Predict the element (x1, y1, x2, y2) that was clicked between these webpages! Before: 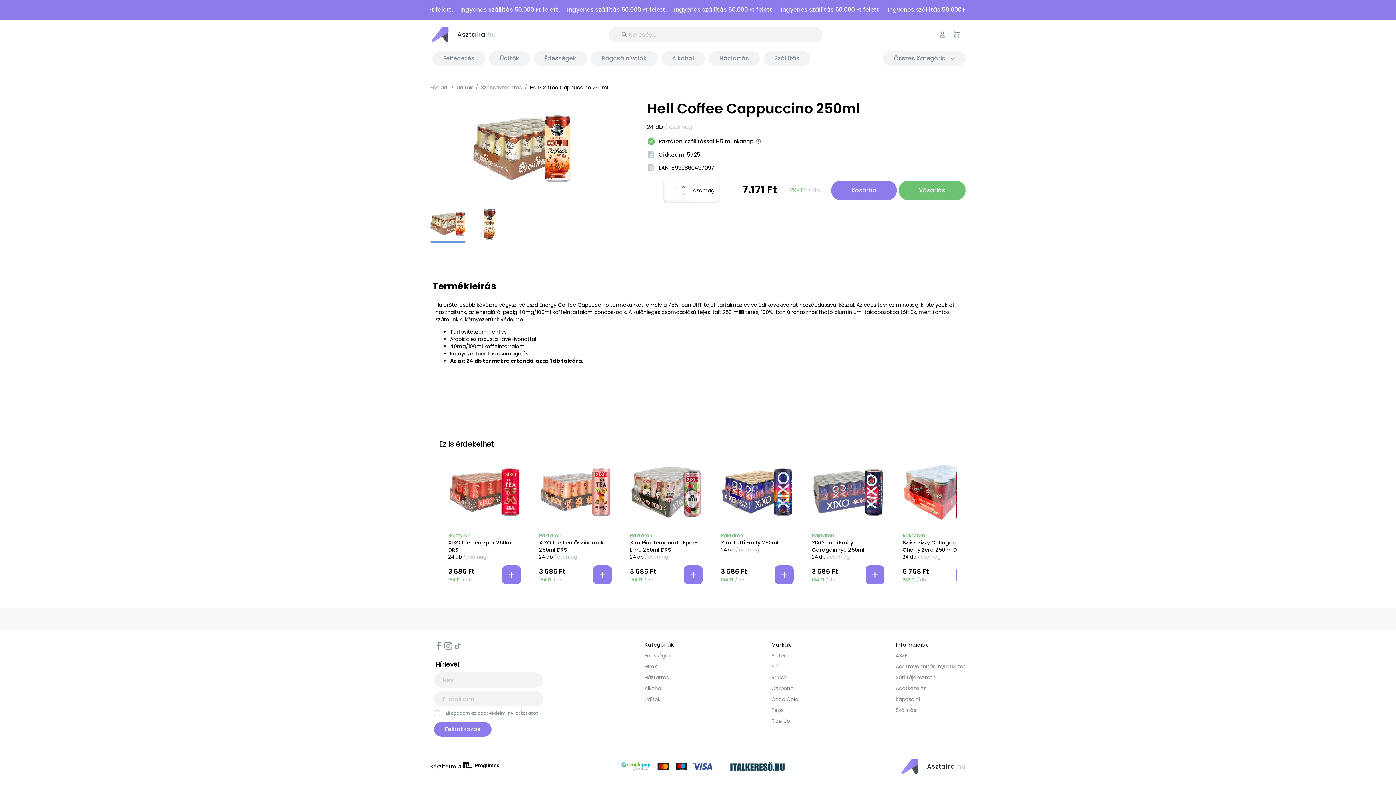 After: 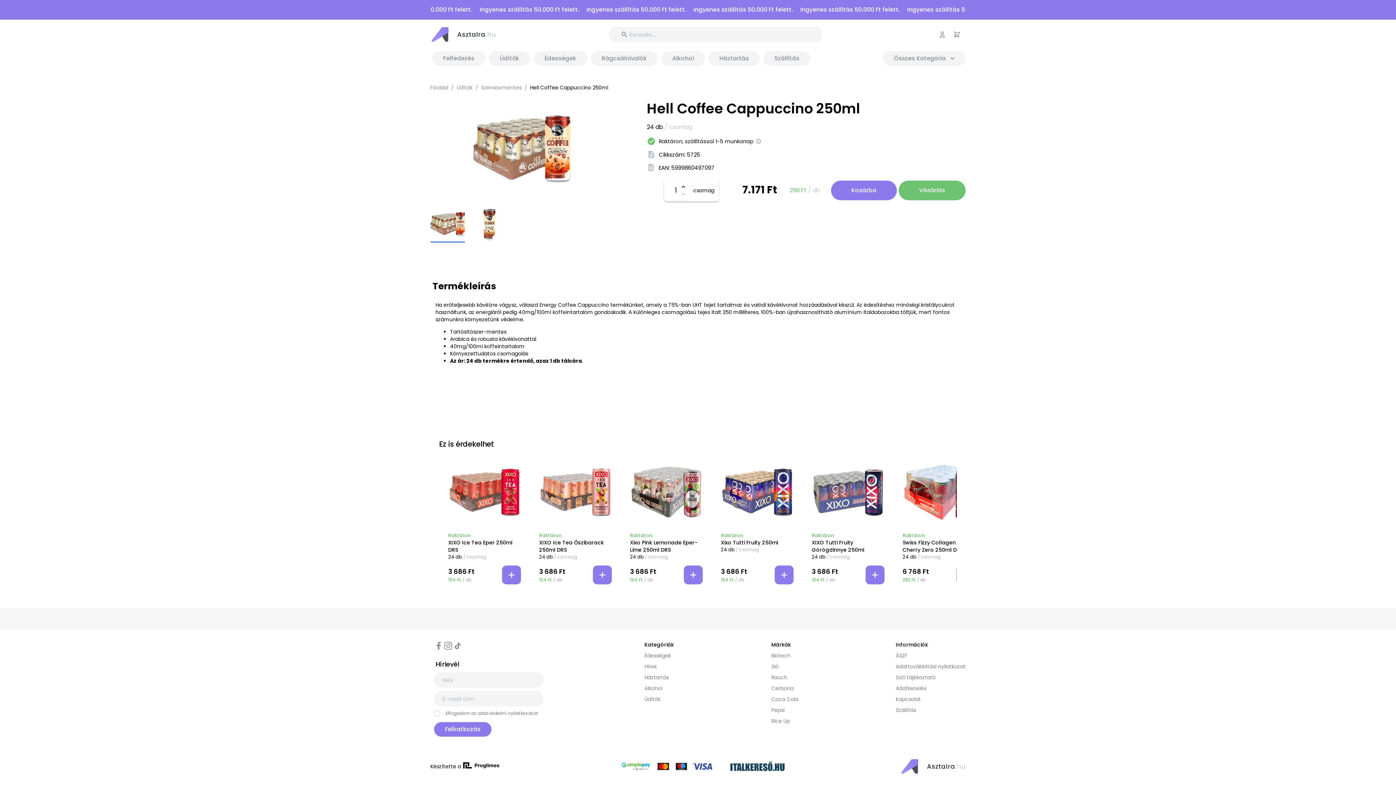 Action: label: Simplepay bbox: (613, 762, 729, 772)